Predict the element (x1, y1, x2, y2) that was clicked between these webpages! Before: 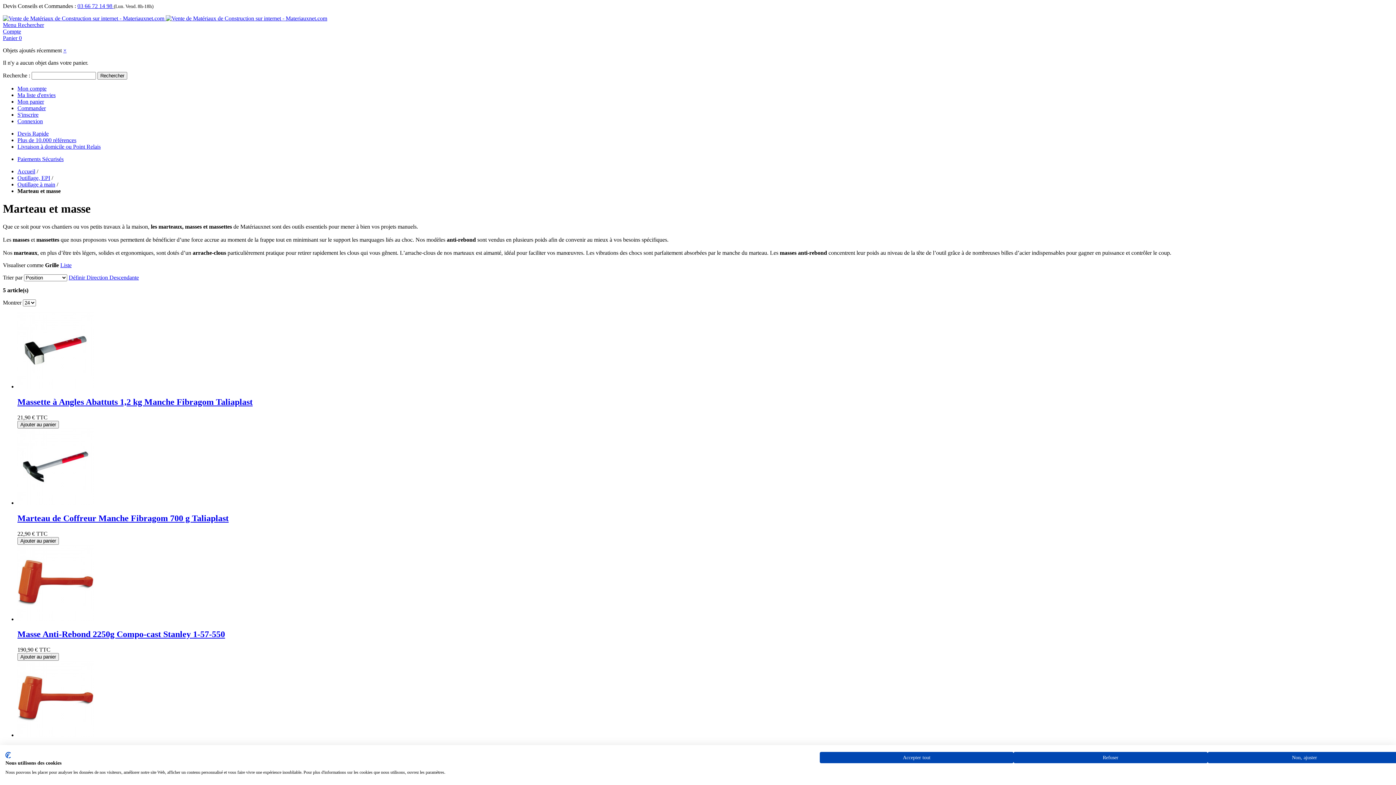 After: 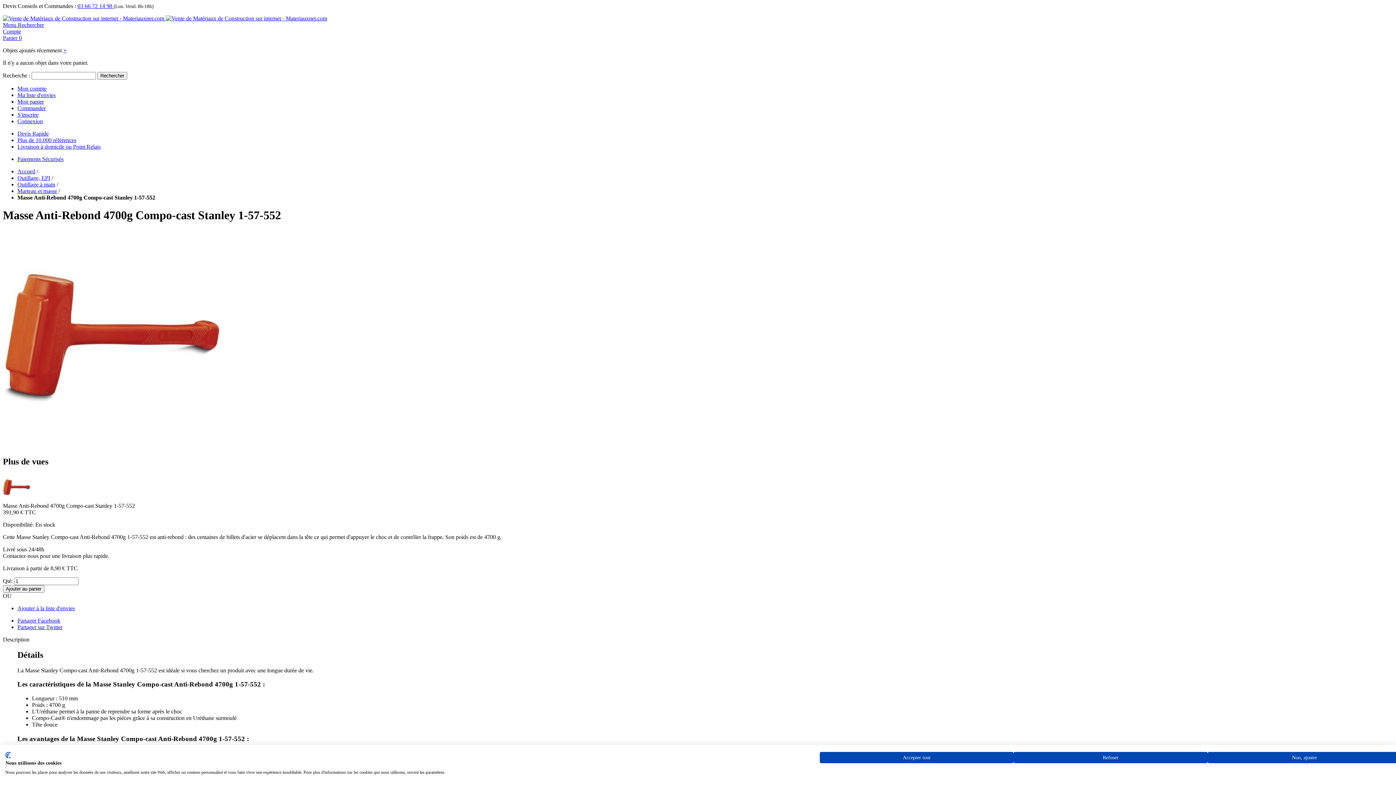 Action: bbox: (17, 732, 93, 738)